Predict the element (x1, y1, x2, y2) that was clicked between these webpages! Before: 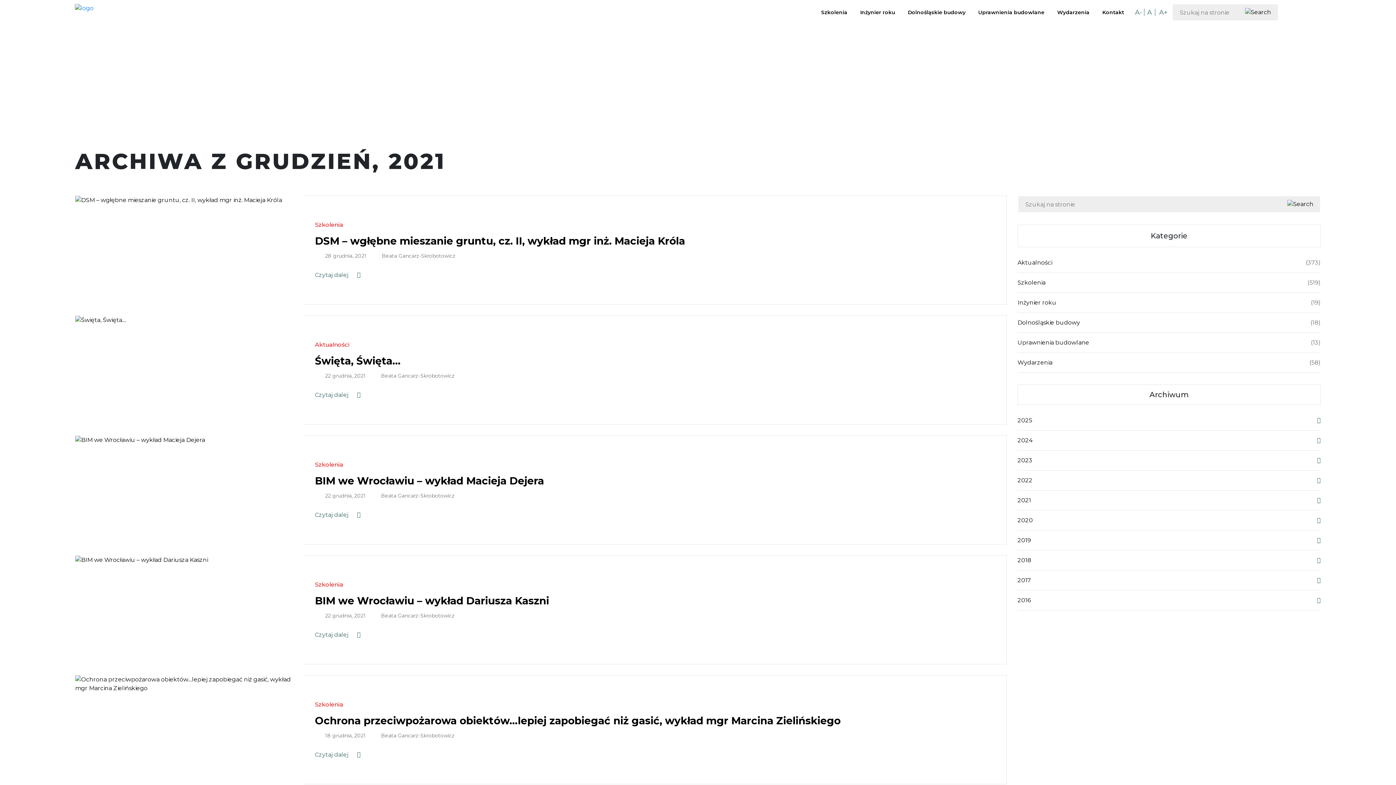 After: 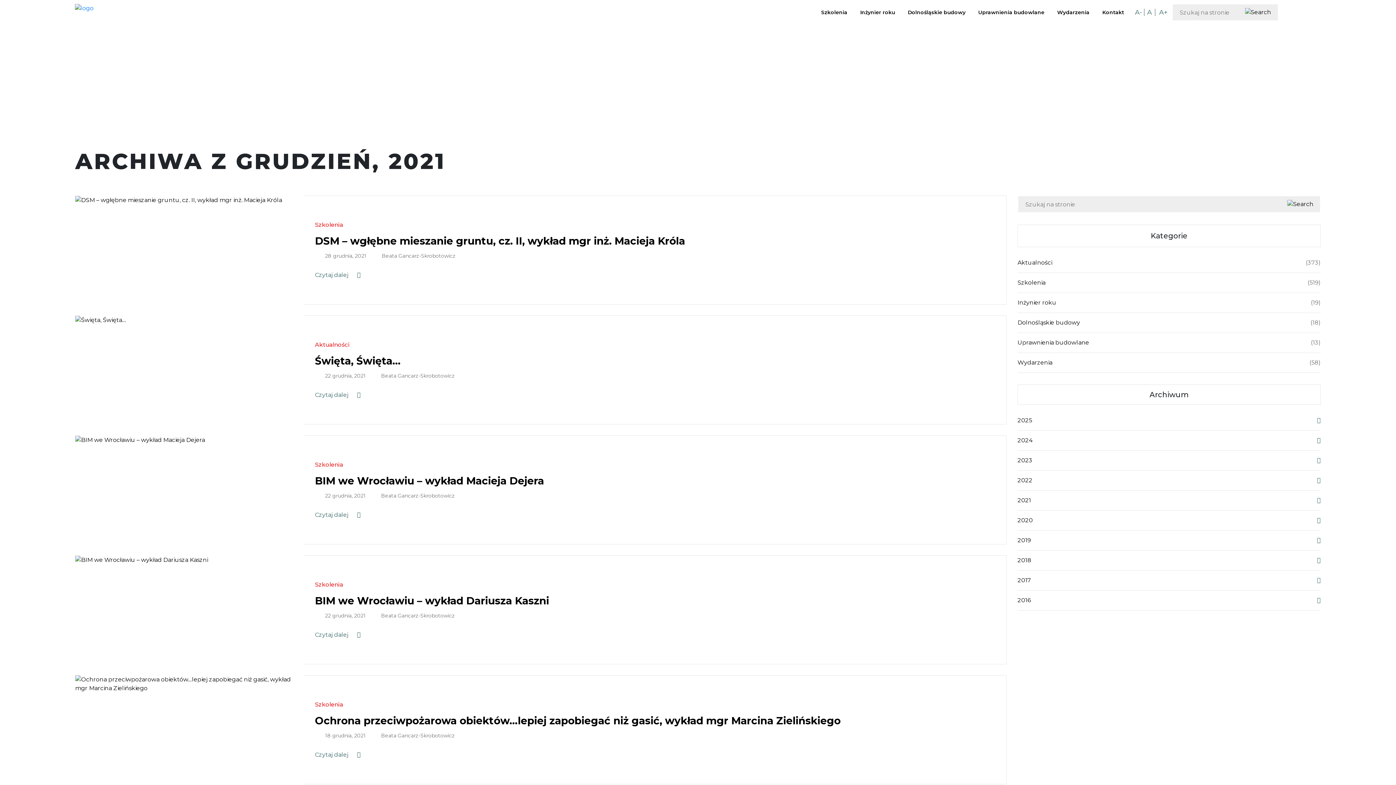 Action: bbox: (1017, 430, 1321, 450) label: 2024